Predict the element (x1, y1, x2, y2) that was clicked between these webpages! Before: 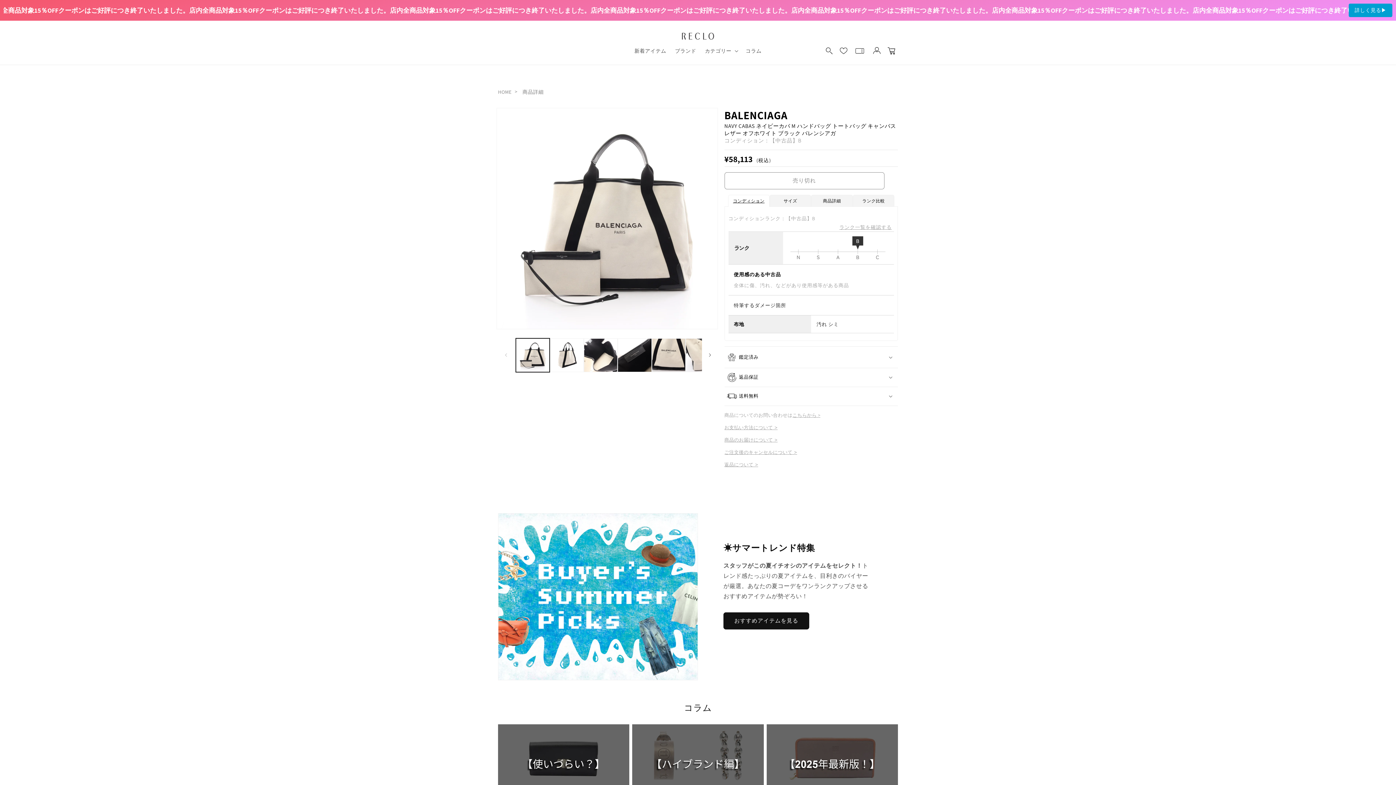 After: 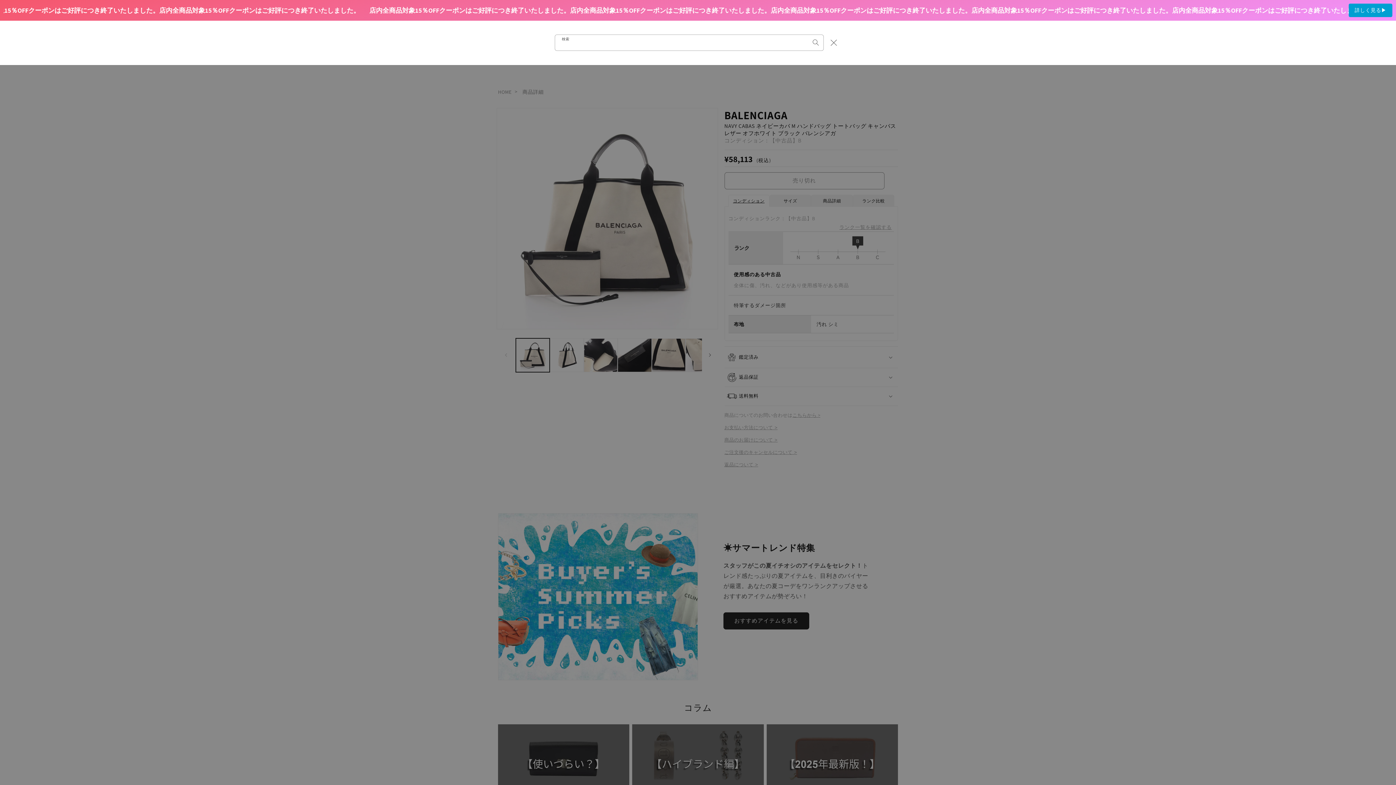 Action: bbox: (824, 46, 834, 55)